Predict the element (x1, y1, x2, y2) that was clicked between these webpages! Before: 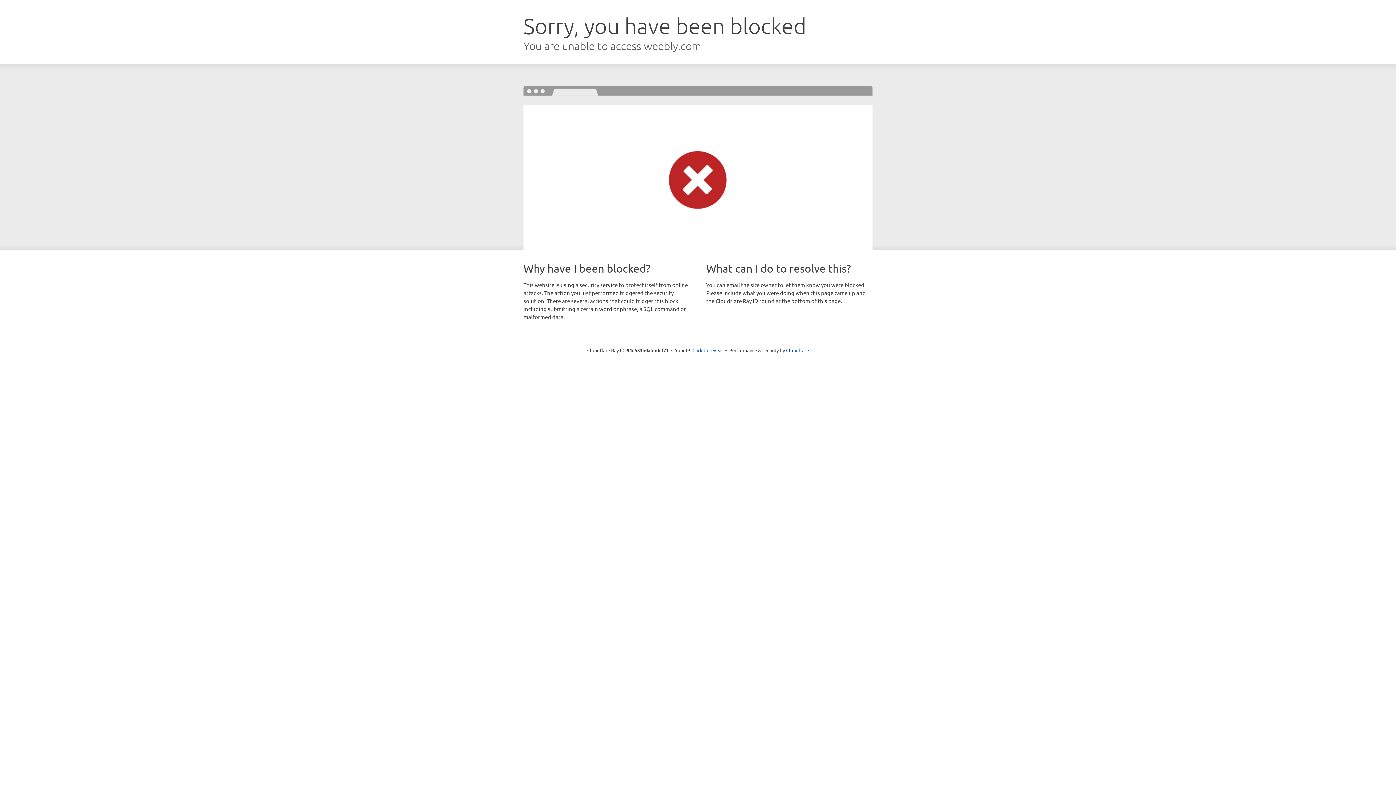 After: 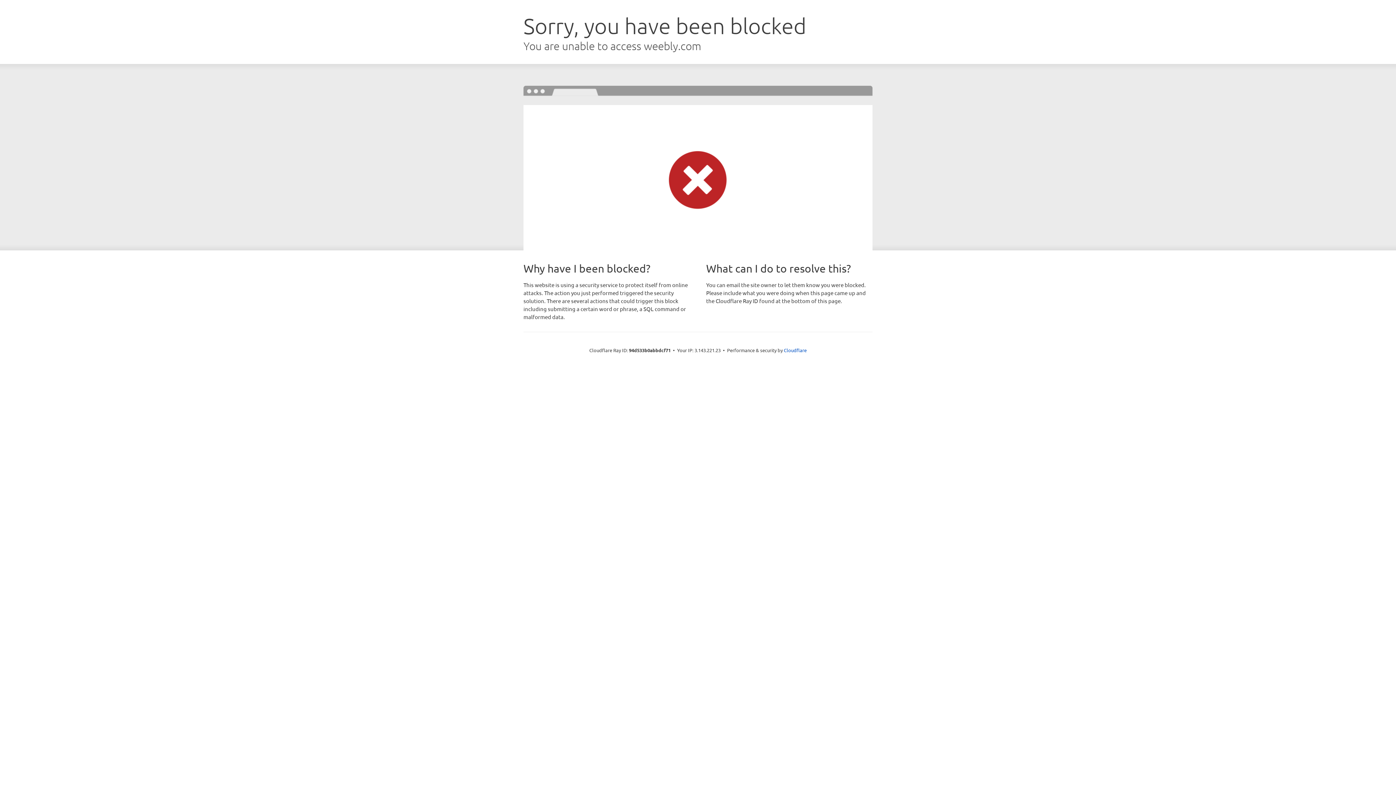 Action: label: Click to reveal bbox: (692, 346, 723, 353)